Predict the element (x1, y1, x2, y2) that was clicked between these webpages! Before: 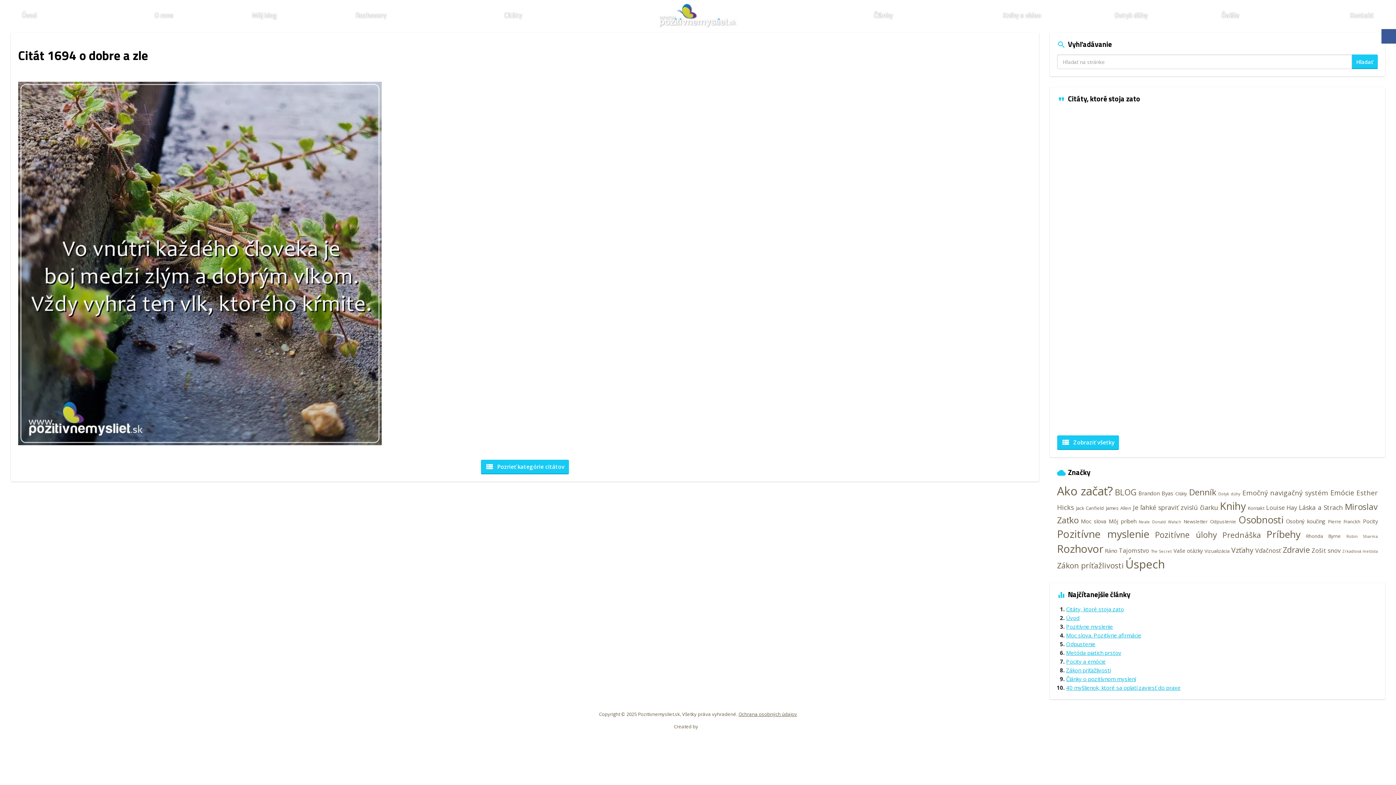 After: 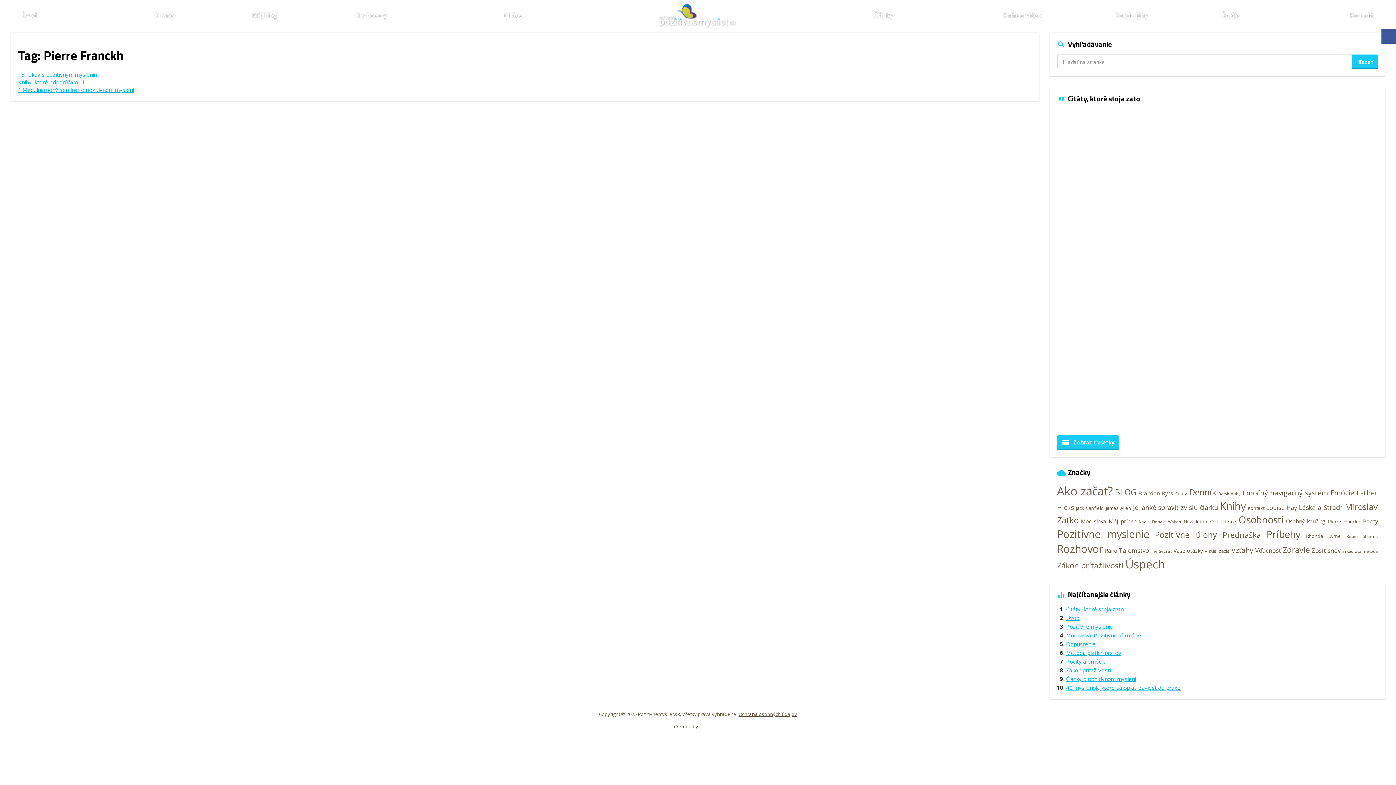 Action: label: Pierre Franckh (3 položky) bbox: (1328, 518, 1360, 525)